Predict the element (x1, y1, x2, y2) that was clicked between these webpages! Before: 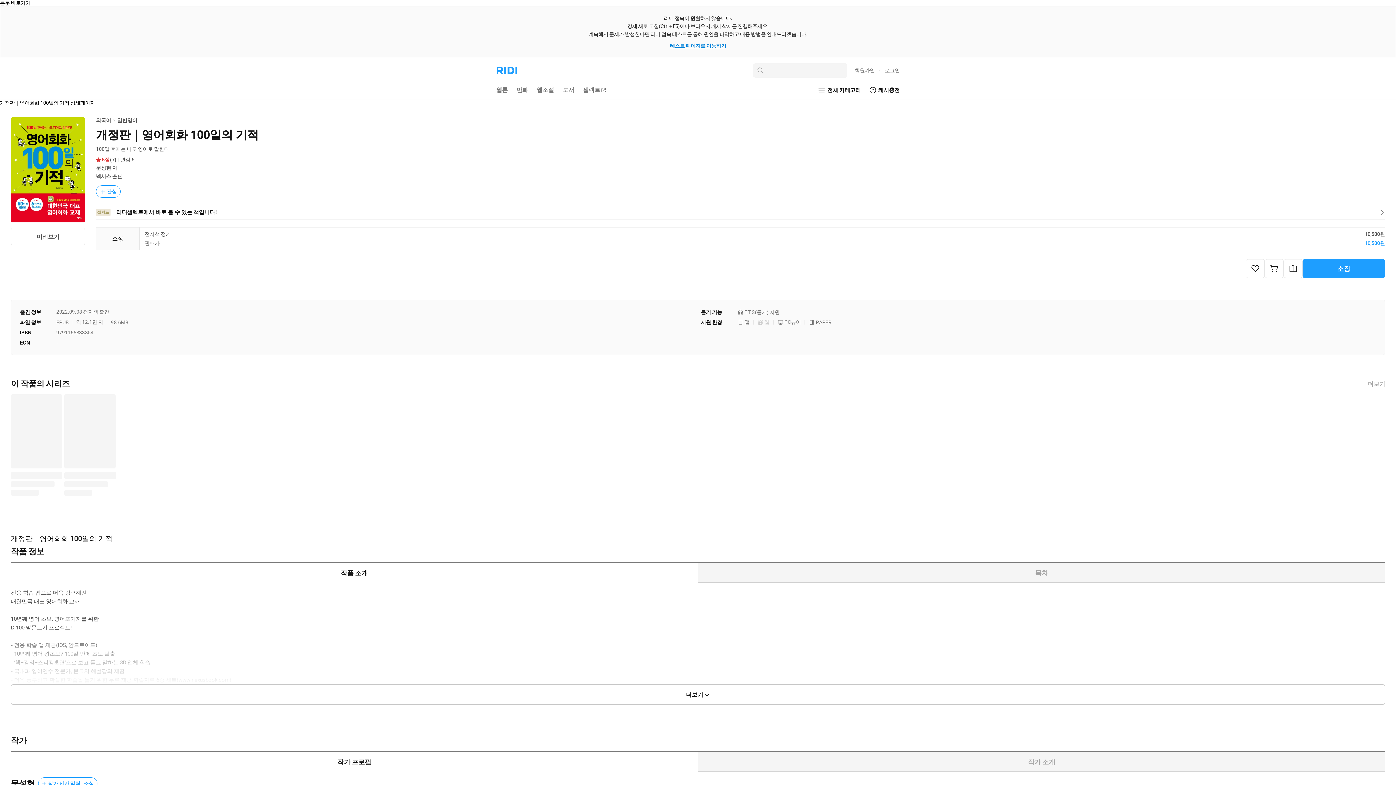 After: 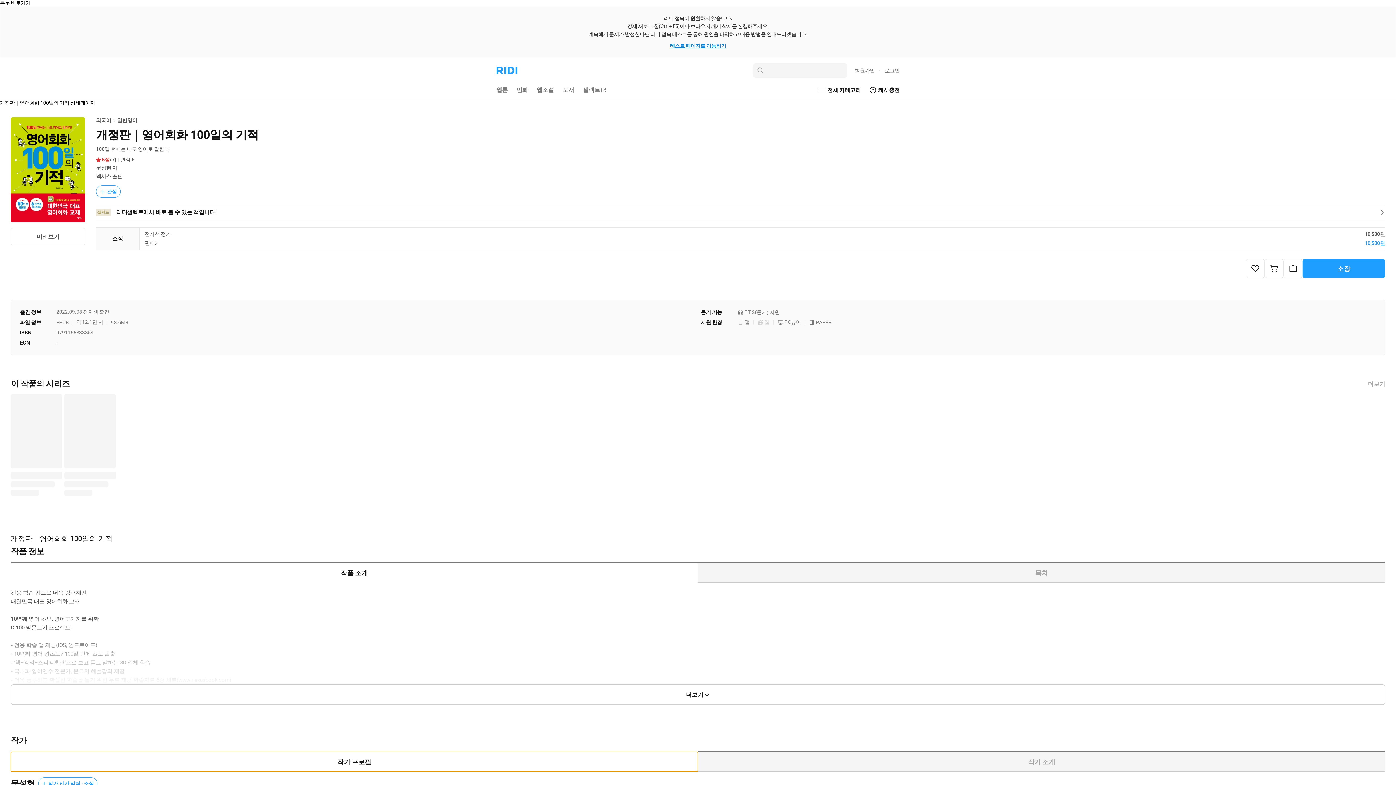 Action: label: 작가 프로필 bbox: (10, 752, 698, 772)